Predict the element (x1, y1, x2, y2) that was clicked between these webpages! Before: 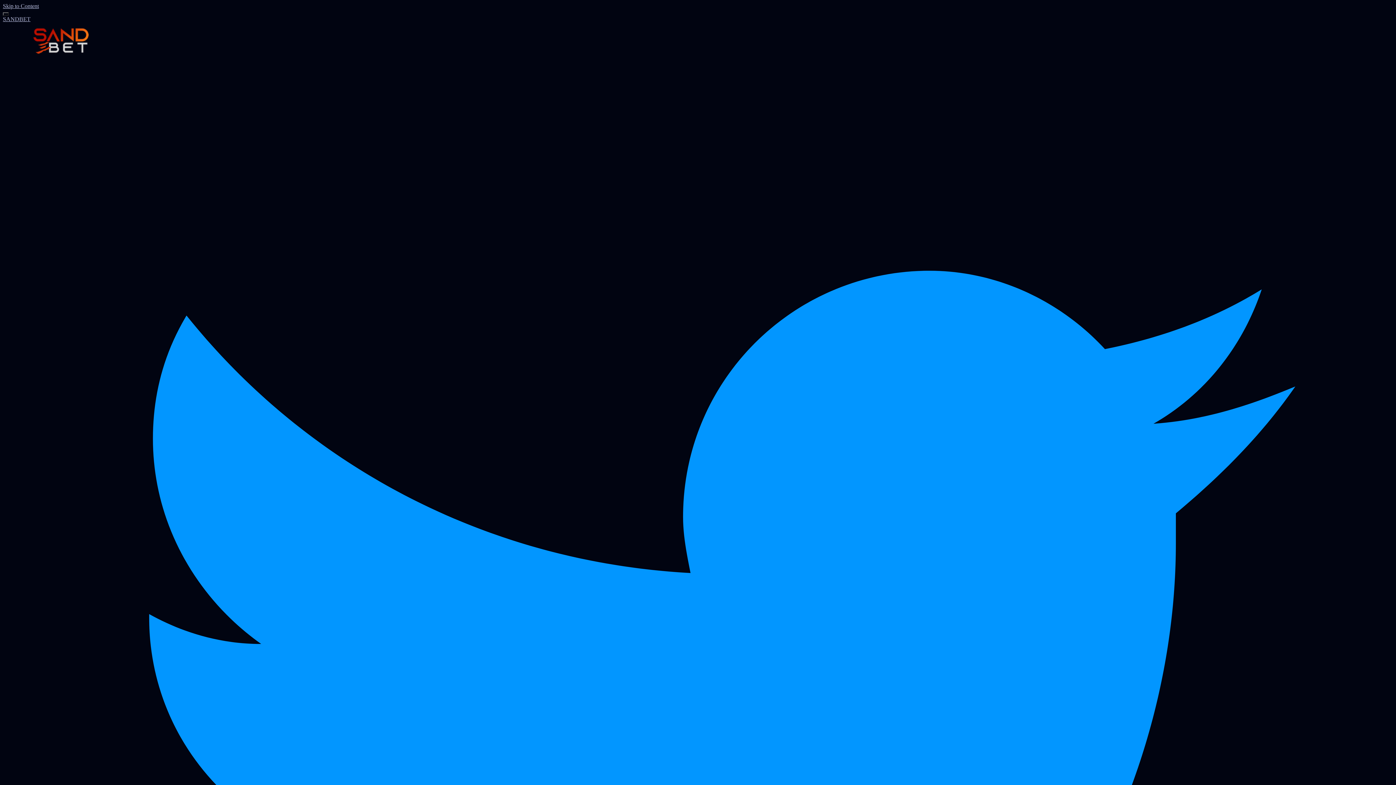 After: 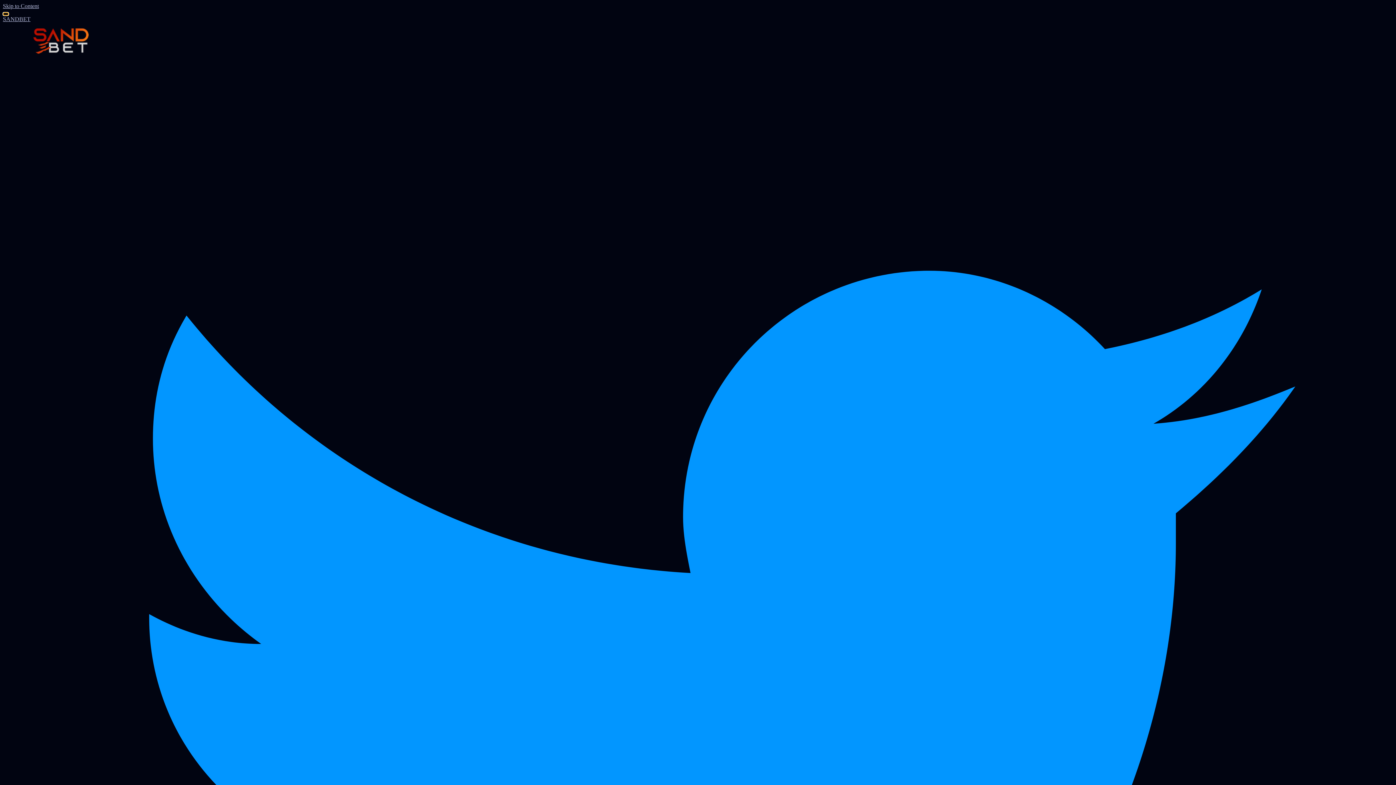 Action: bbox: (2, 12, 8, 15)